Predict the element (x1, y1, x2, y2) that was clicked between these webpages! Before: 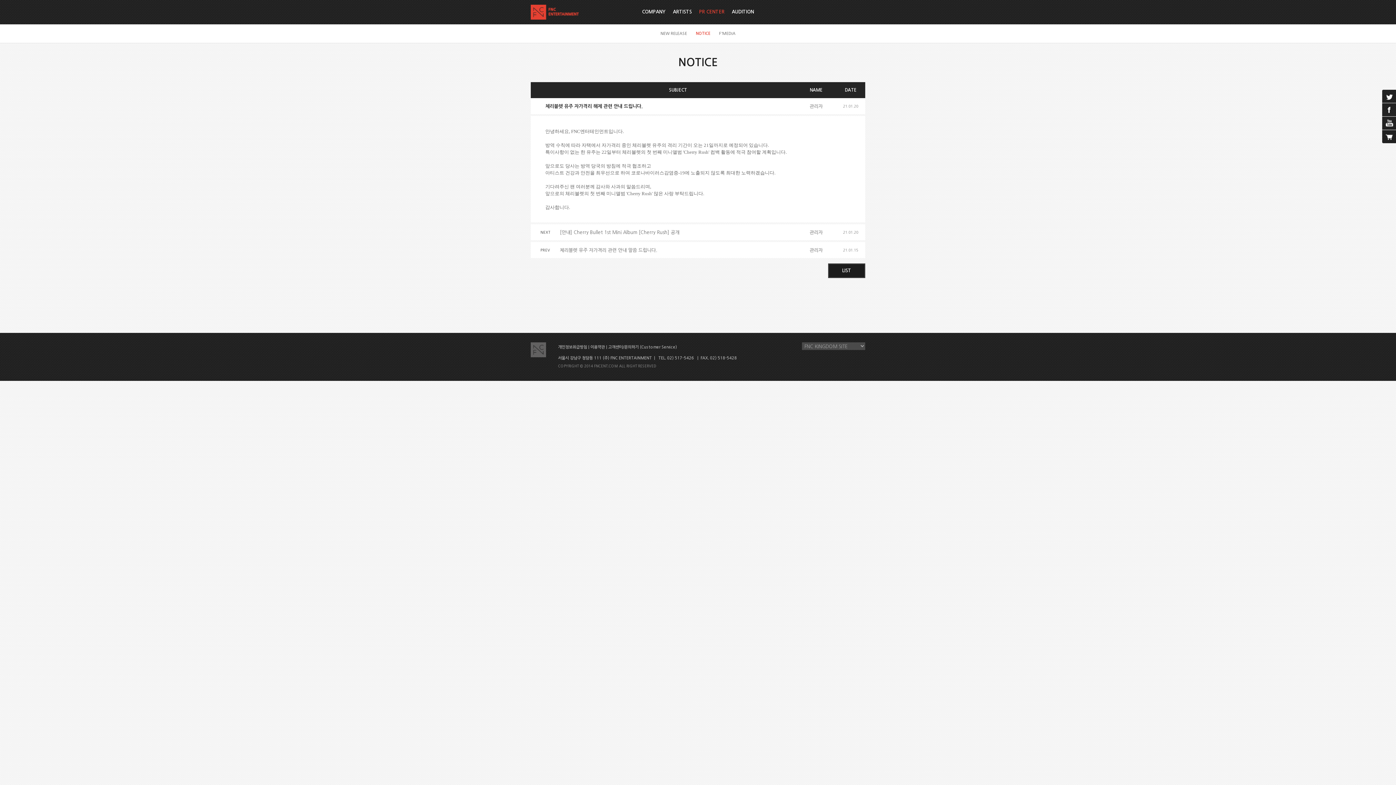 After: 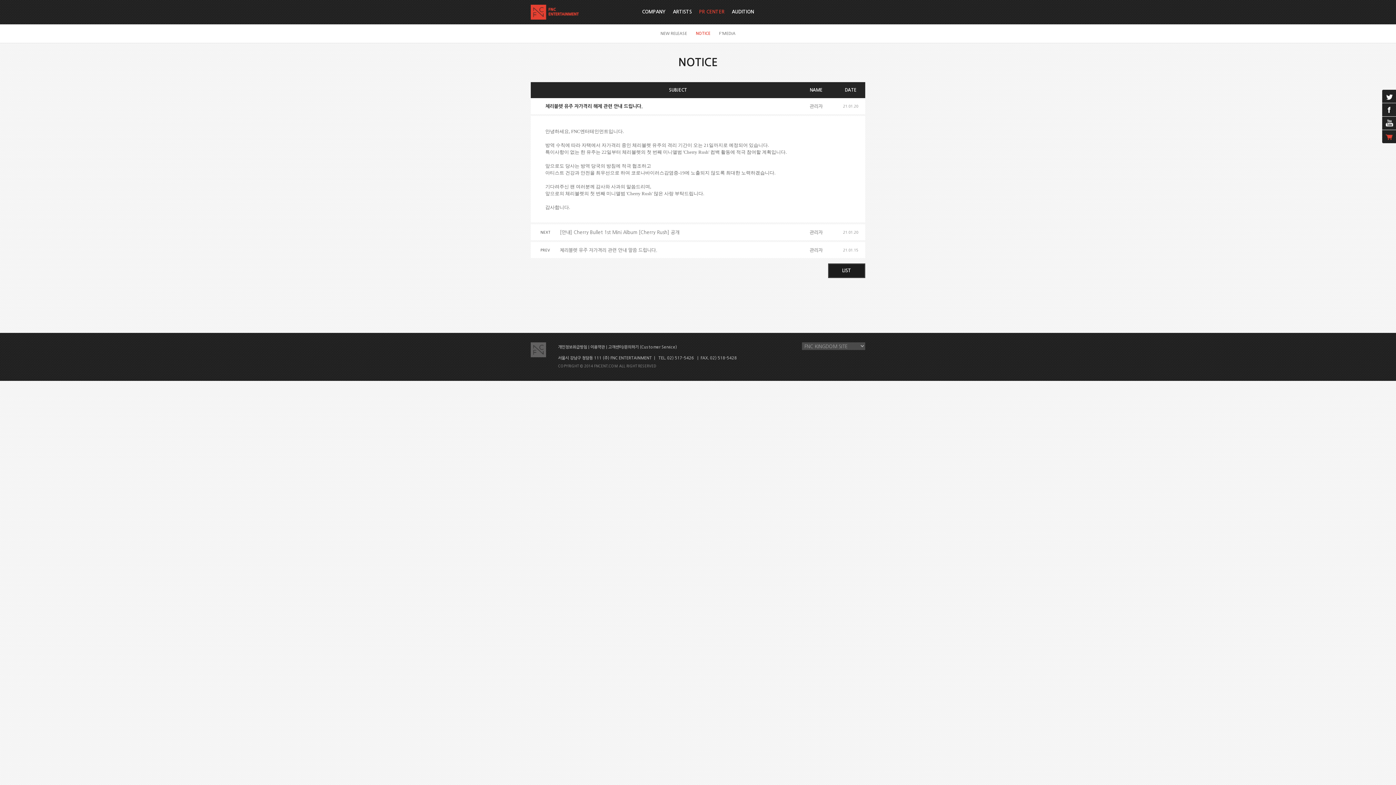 Action: label: cart bbox: (1382, 130, 1396, 143)